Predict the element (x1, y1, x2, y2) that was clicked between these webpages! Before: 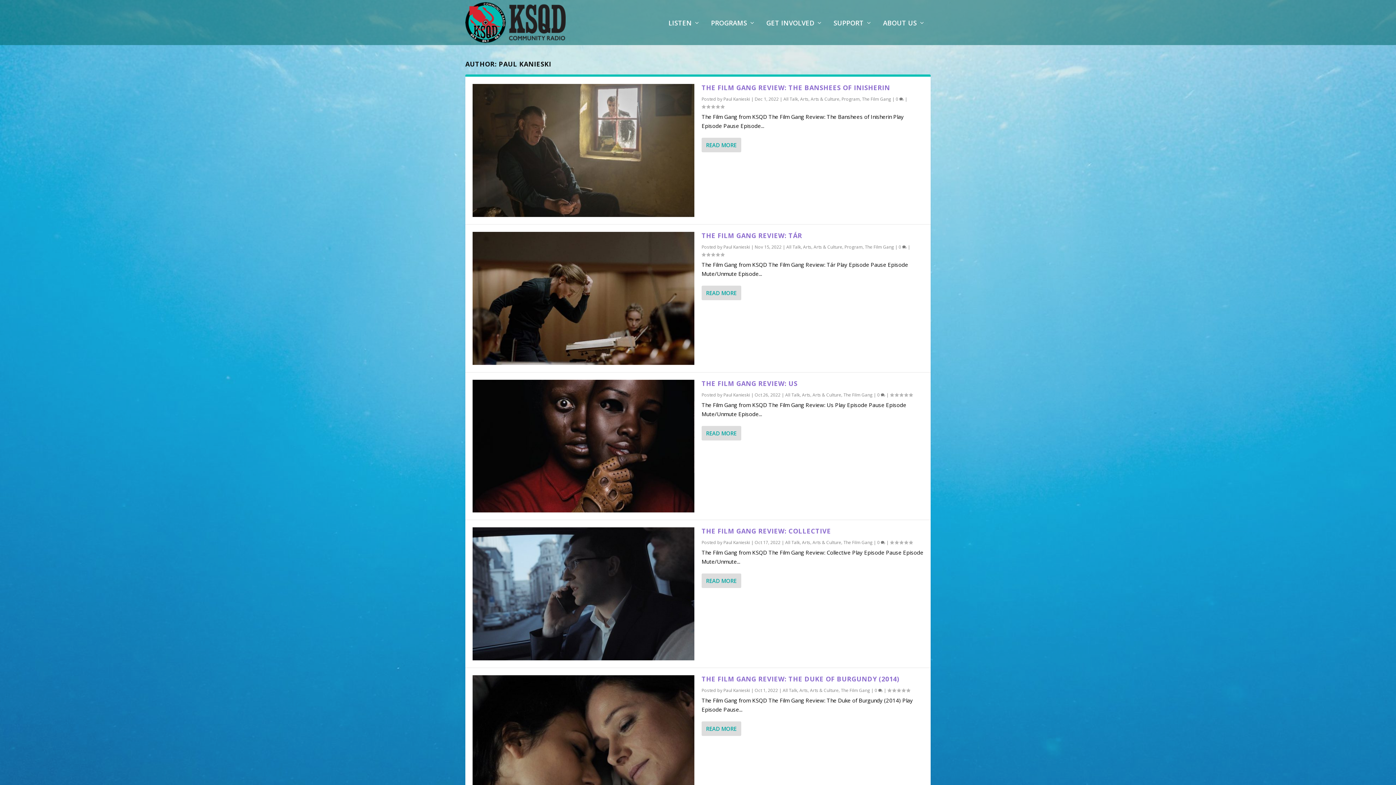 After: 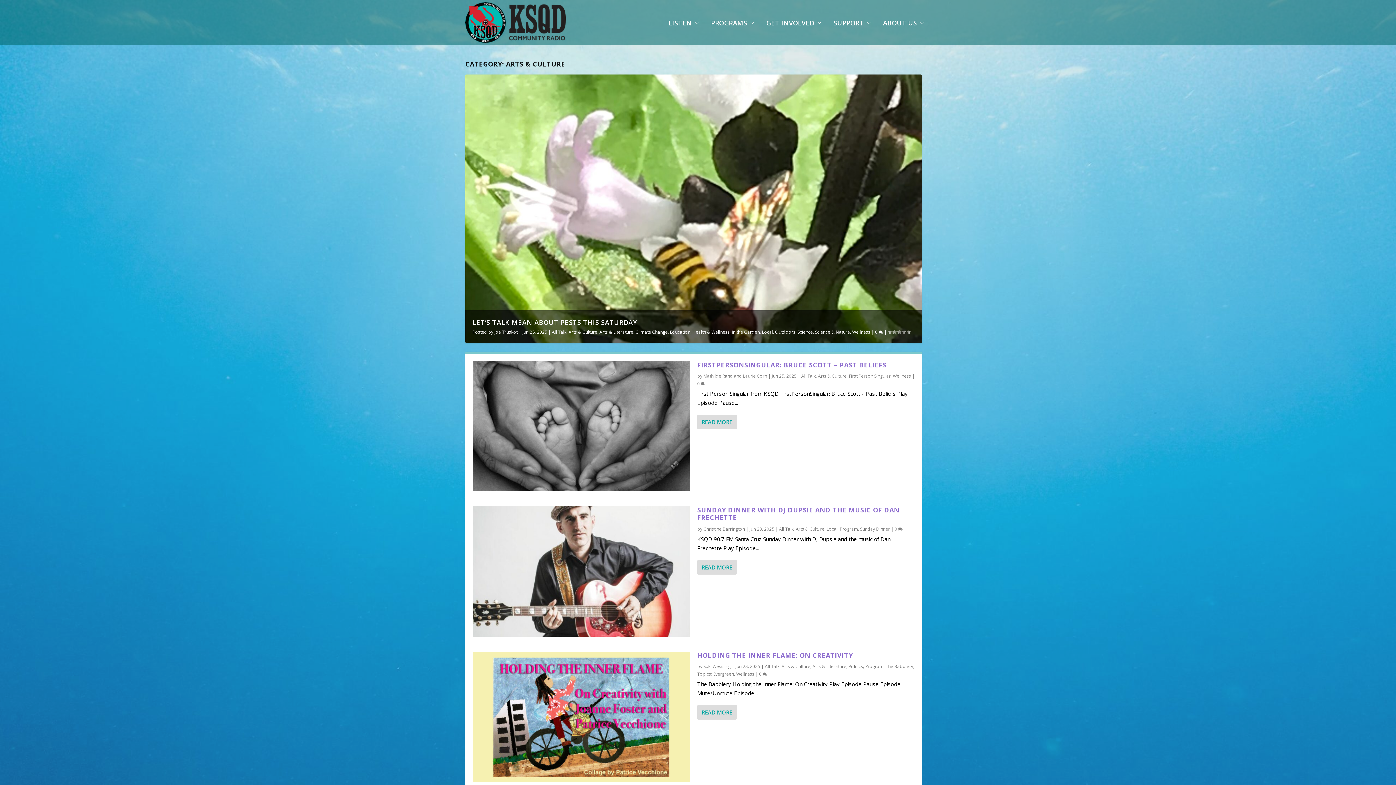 Action: bbox: (810, 95, 839, 102) label: Arts & Culture